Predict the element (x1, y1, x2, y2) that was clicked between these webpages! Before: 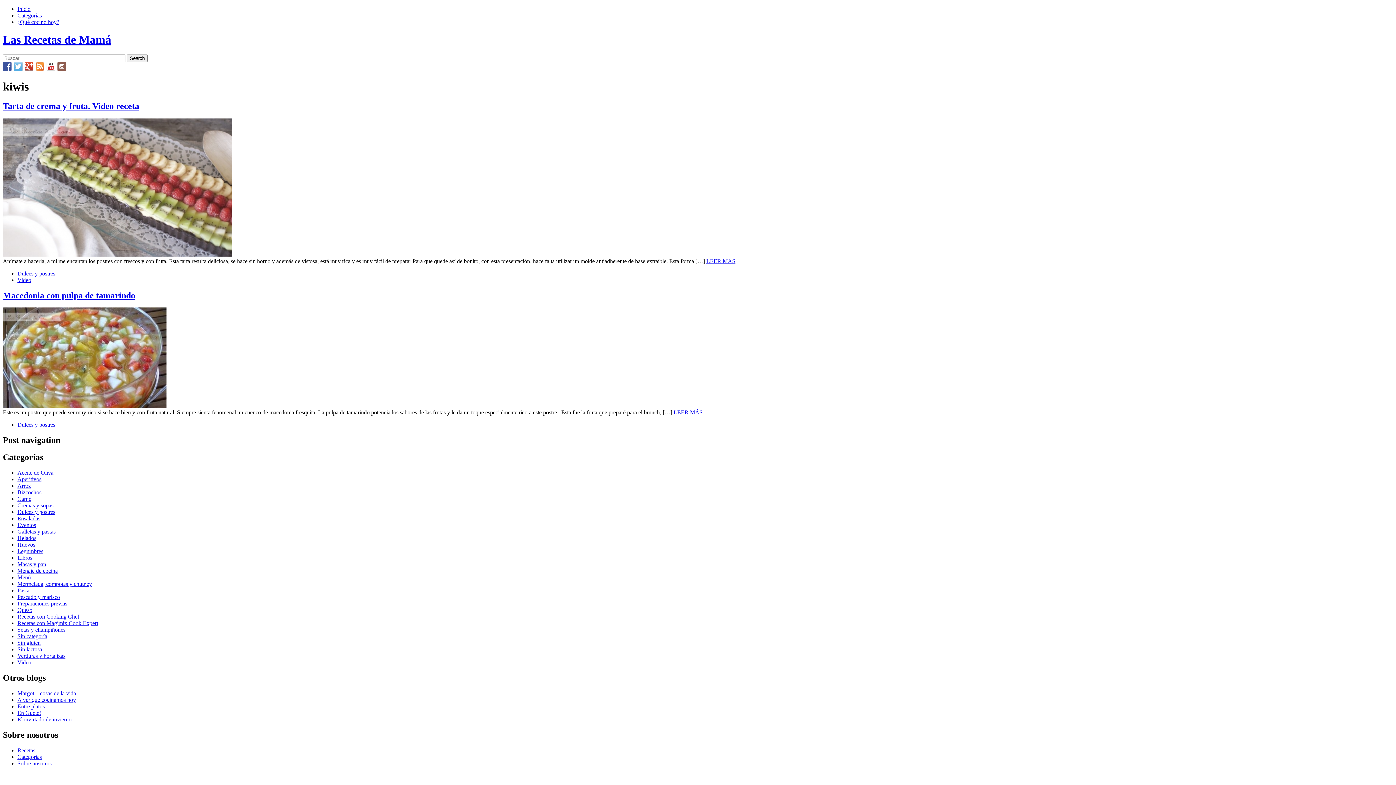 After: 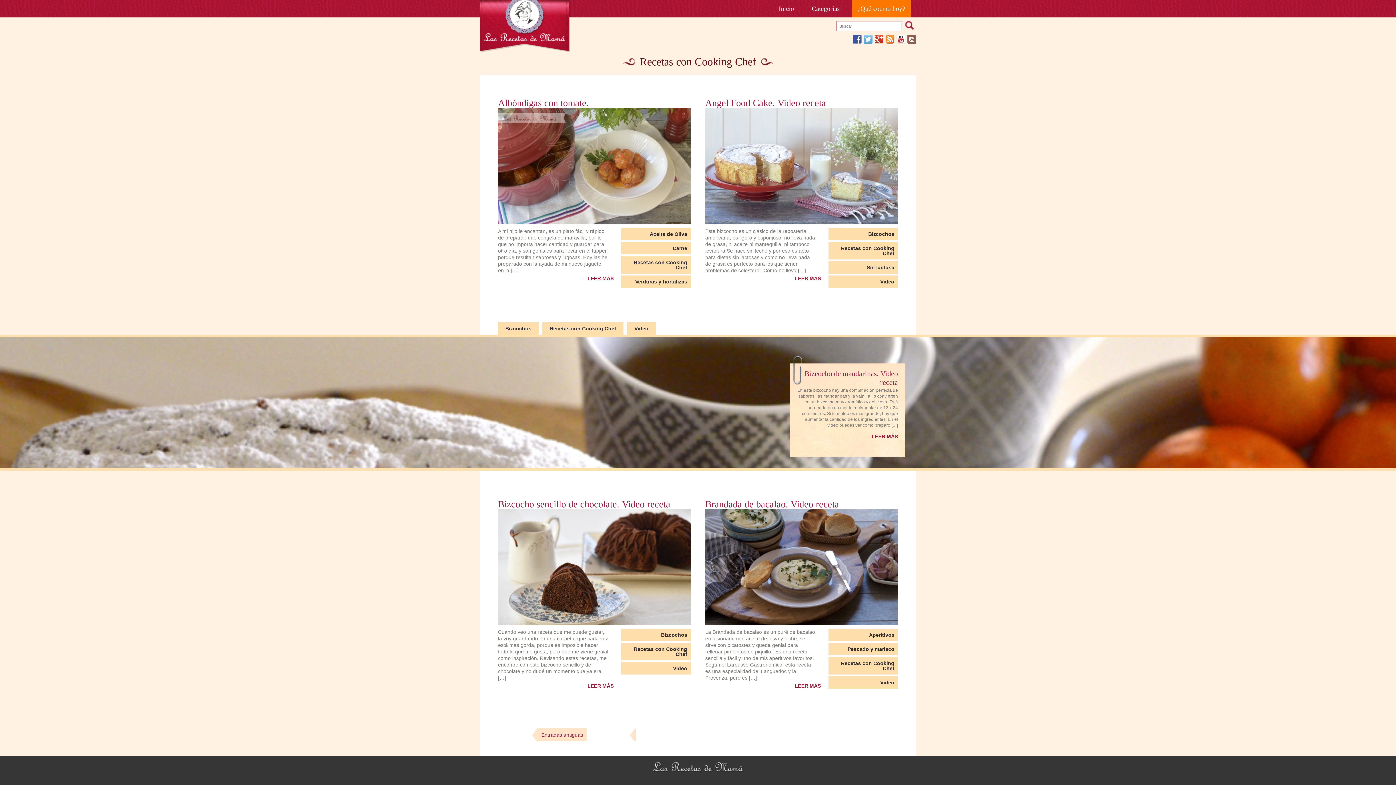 Action: label: Recetas con Cooking Chef bbox: (17, 613, 79, 620)